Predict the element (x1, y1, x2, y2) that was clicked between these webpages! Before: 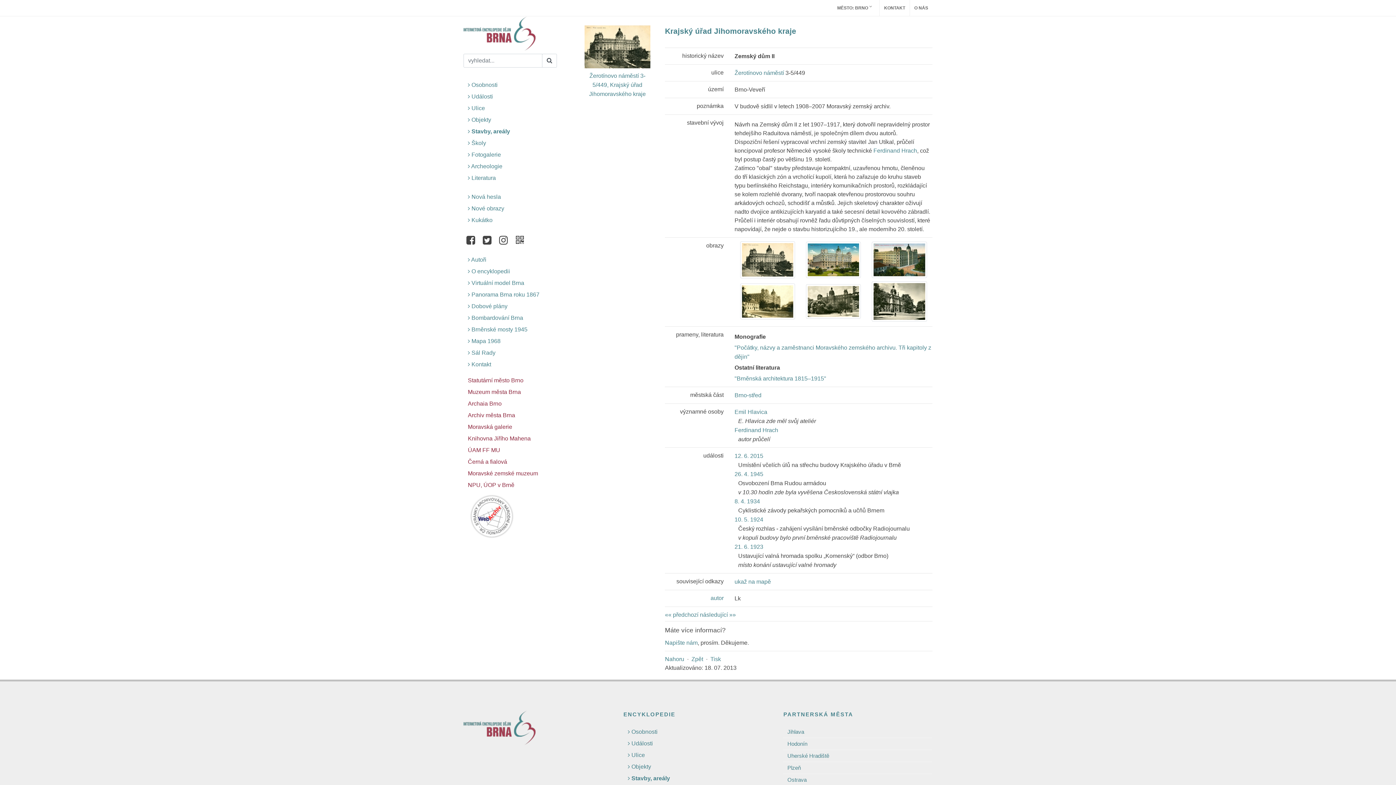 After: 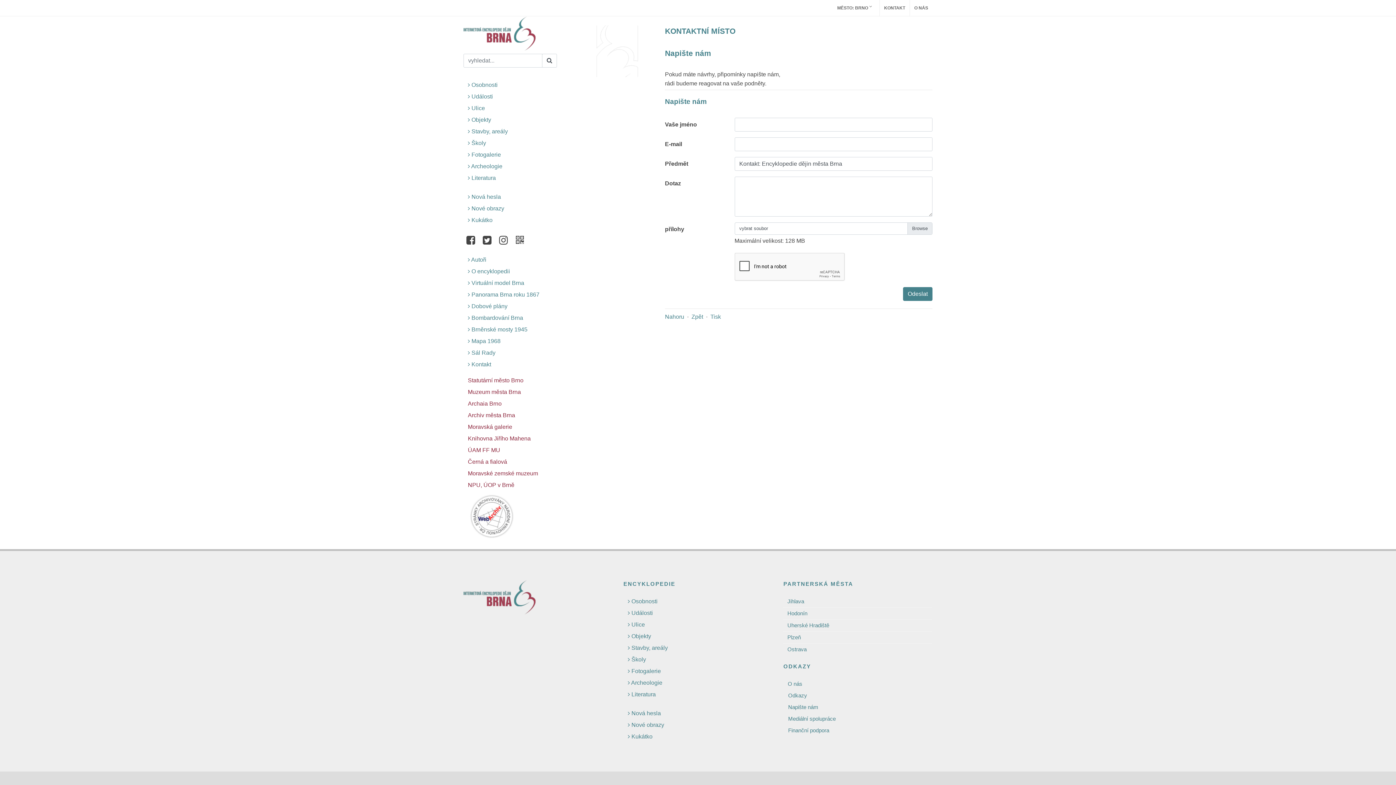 Action: label:  Kontakt bbox: (463, 360, 492, 369)